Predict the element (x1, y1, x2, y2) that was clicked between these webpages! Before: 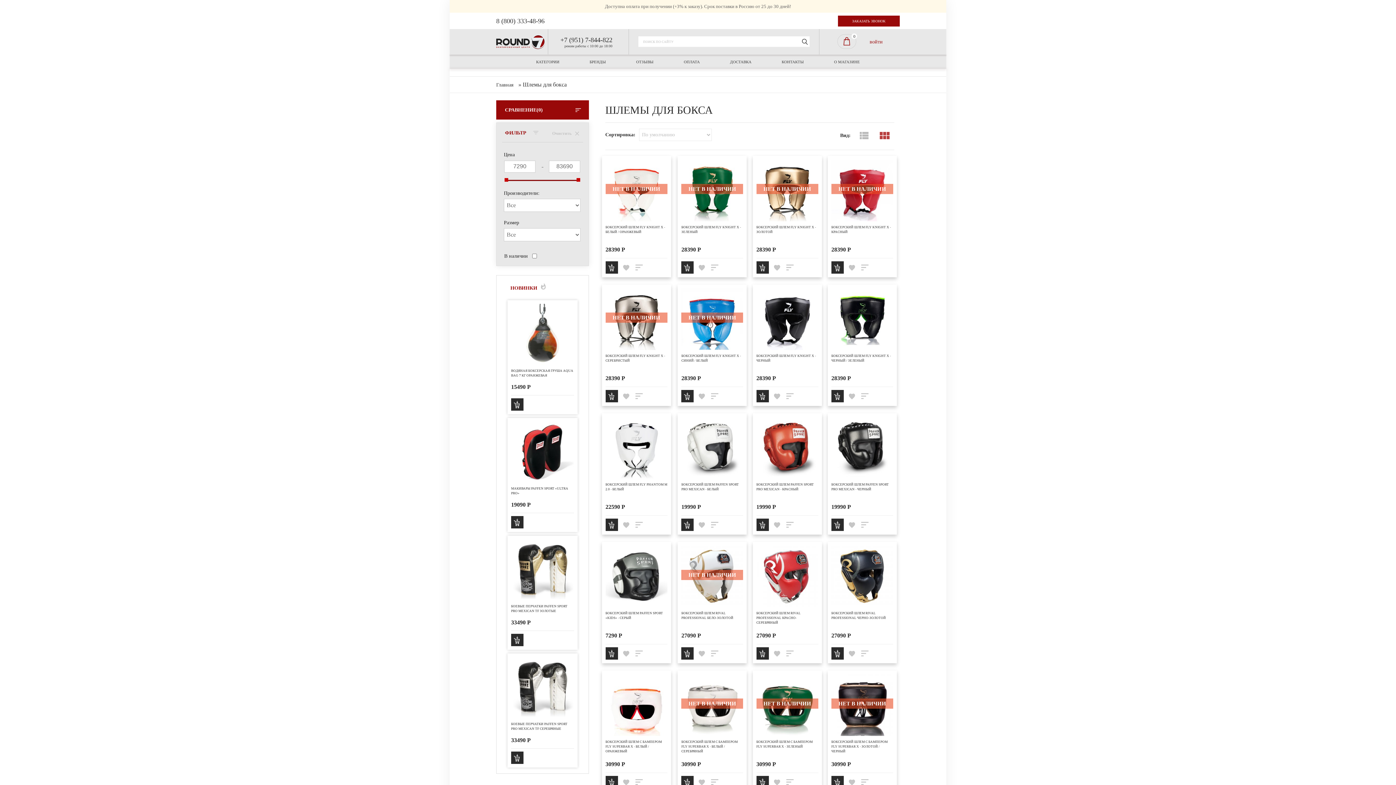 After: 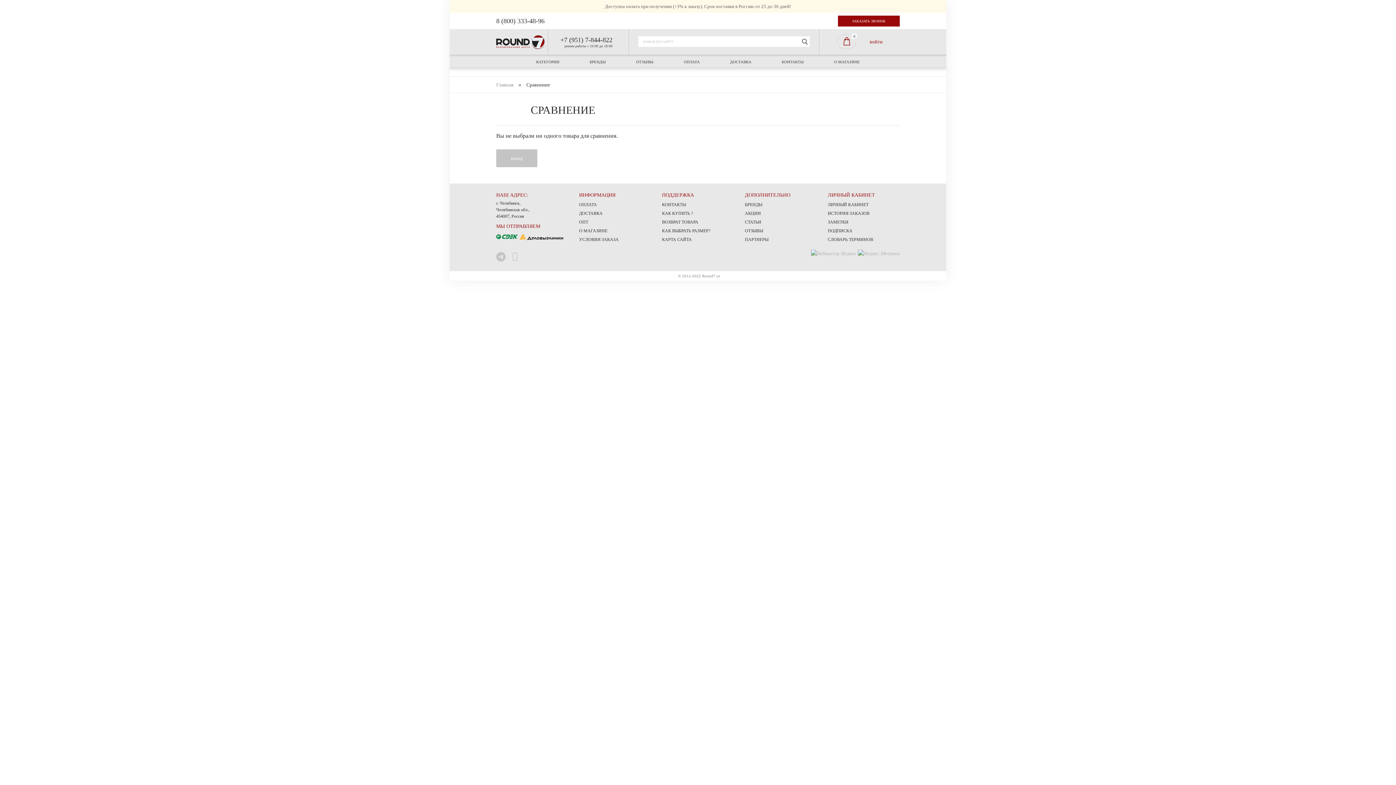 Action: bbox: (496, 100, 589, 119) label: СРАВНЕНИЕ(0)